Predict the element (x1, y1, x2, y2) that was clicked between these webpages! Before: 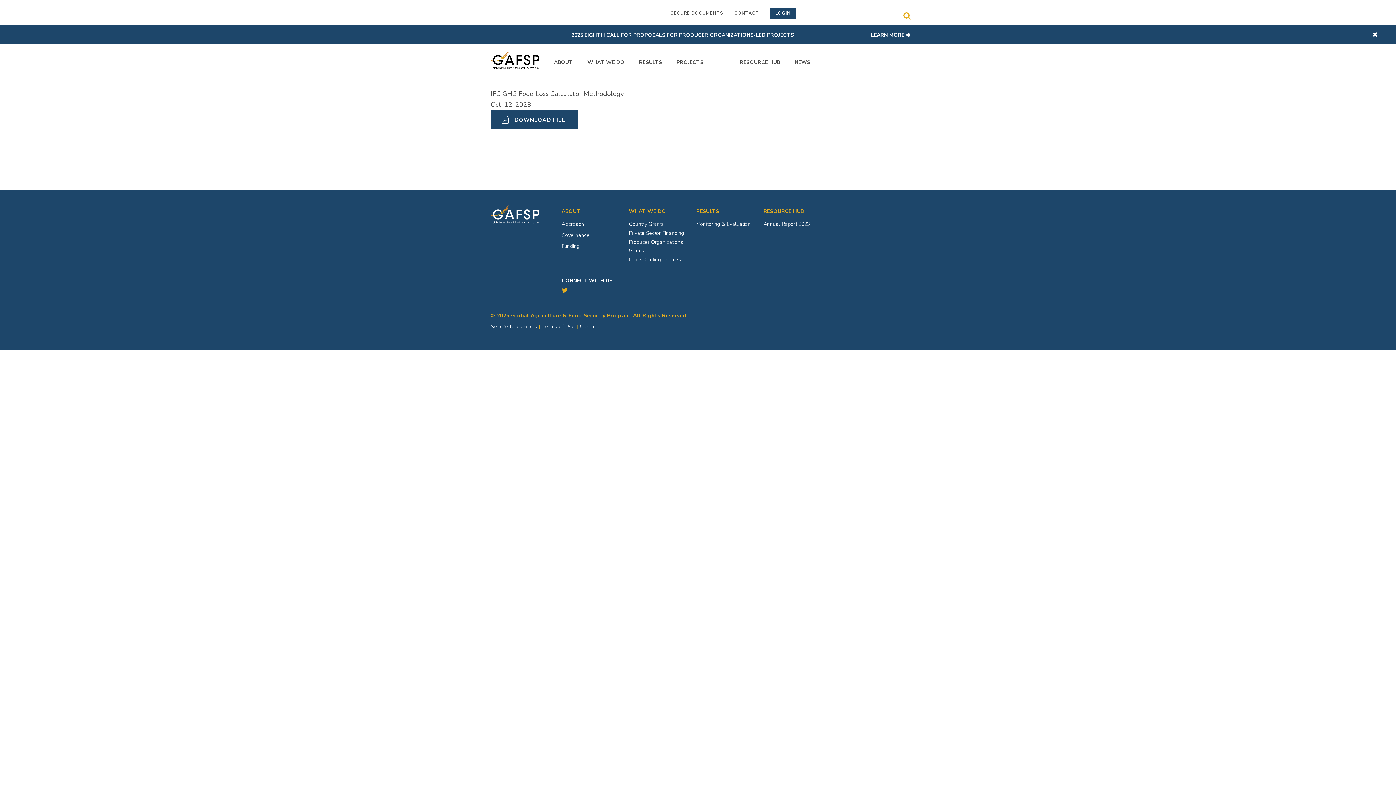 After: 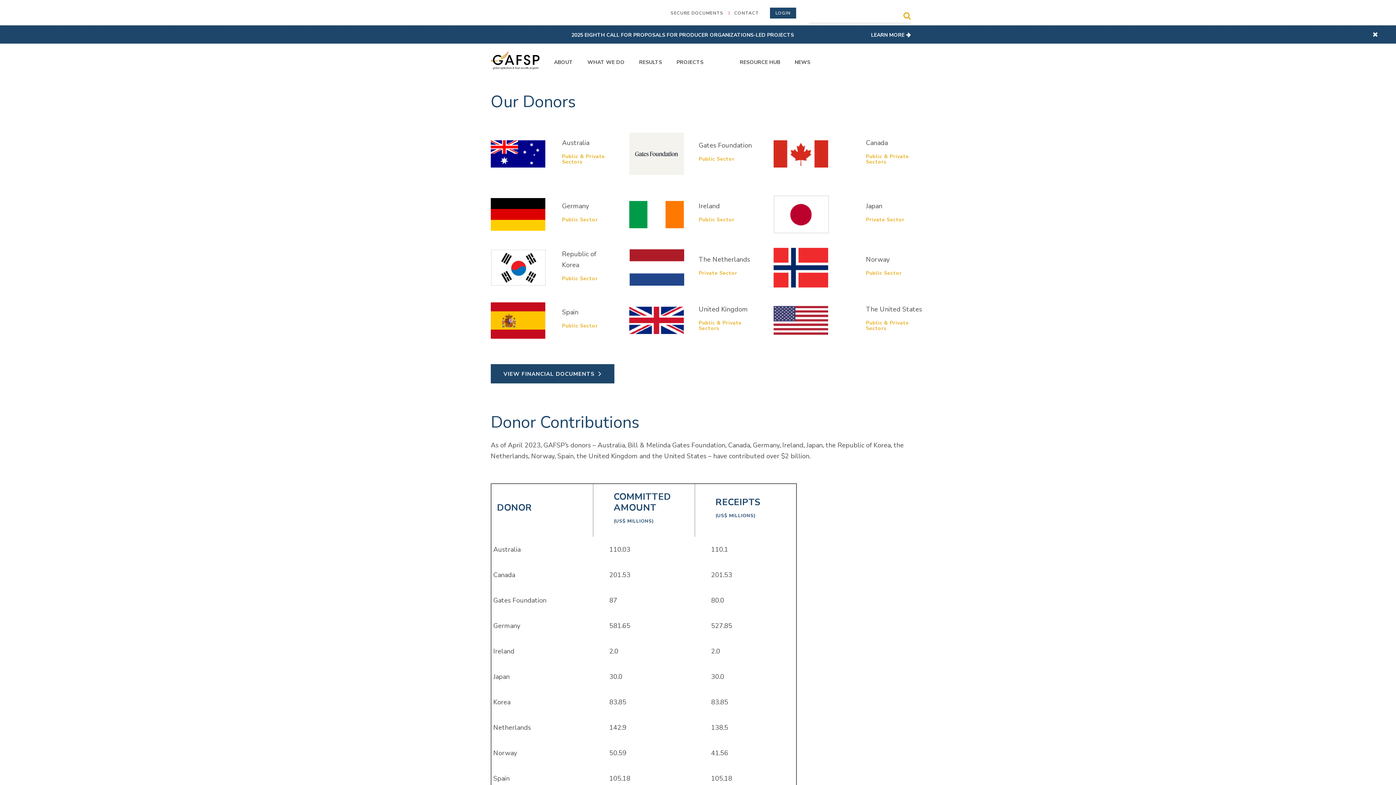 Action: label: Funding bbox: (561, 242, 629, 250)